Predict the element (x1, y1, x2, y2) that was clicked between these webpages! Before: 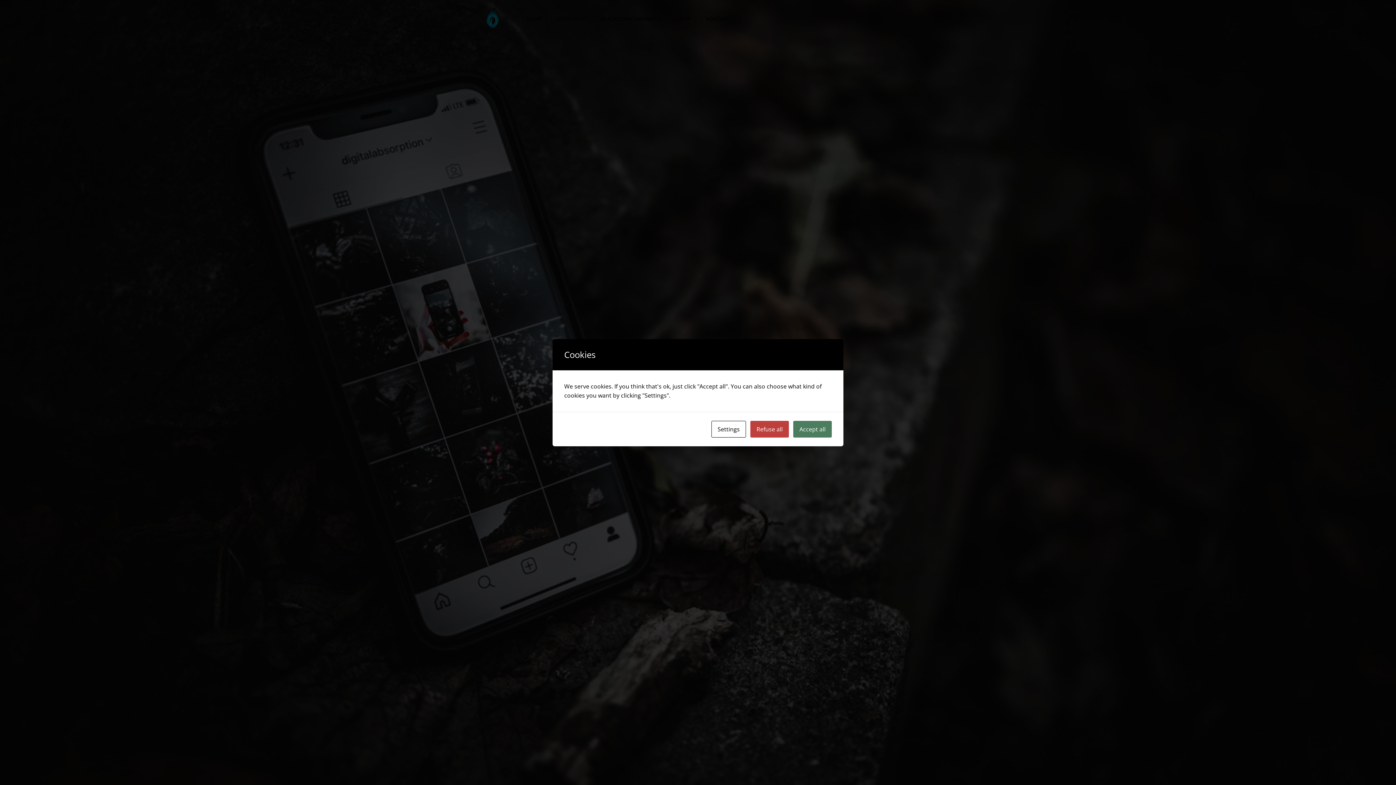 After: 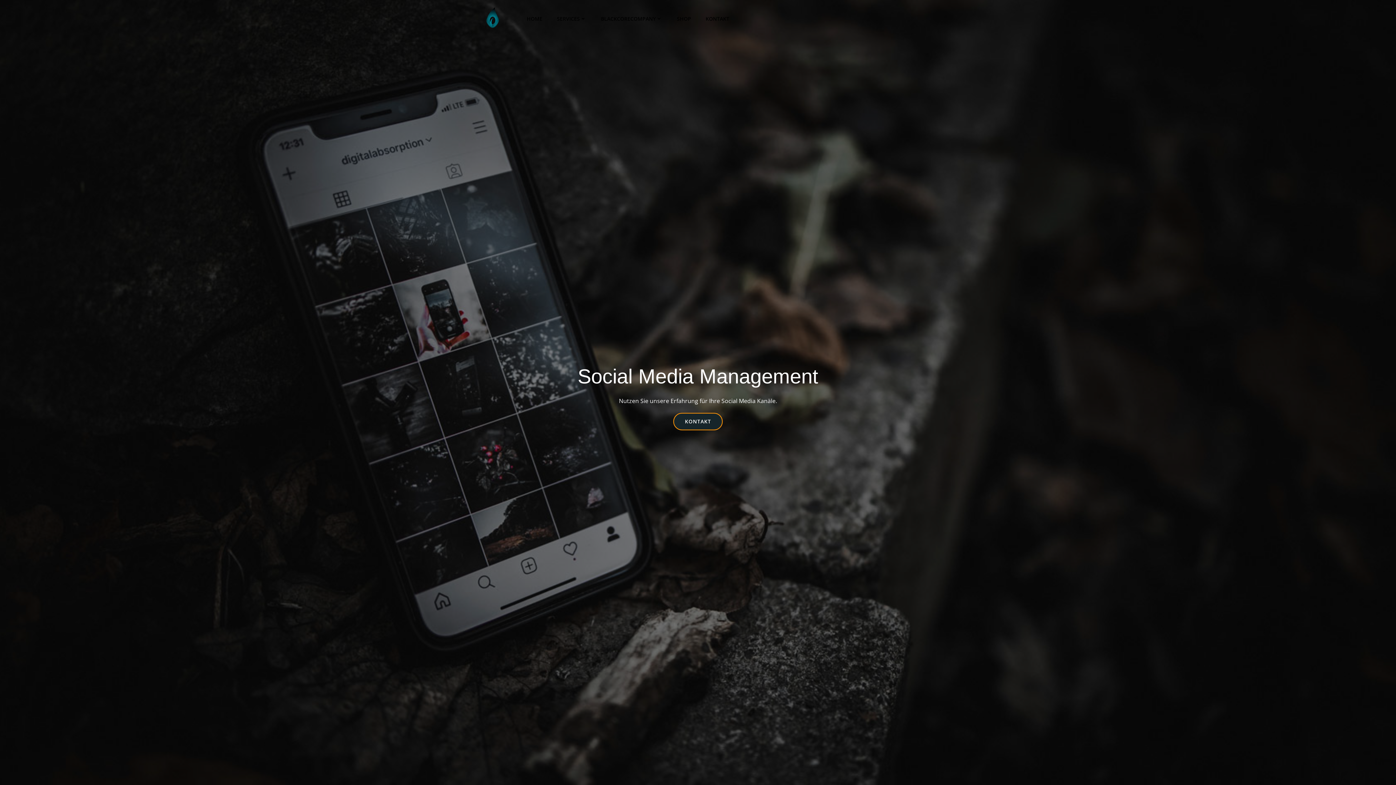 Action: bbox: (793, 420, 832, 437) label: Accept all